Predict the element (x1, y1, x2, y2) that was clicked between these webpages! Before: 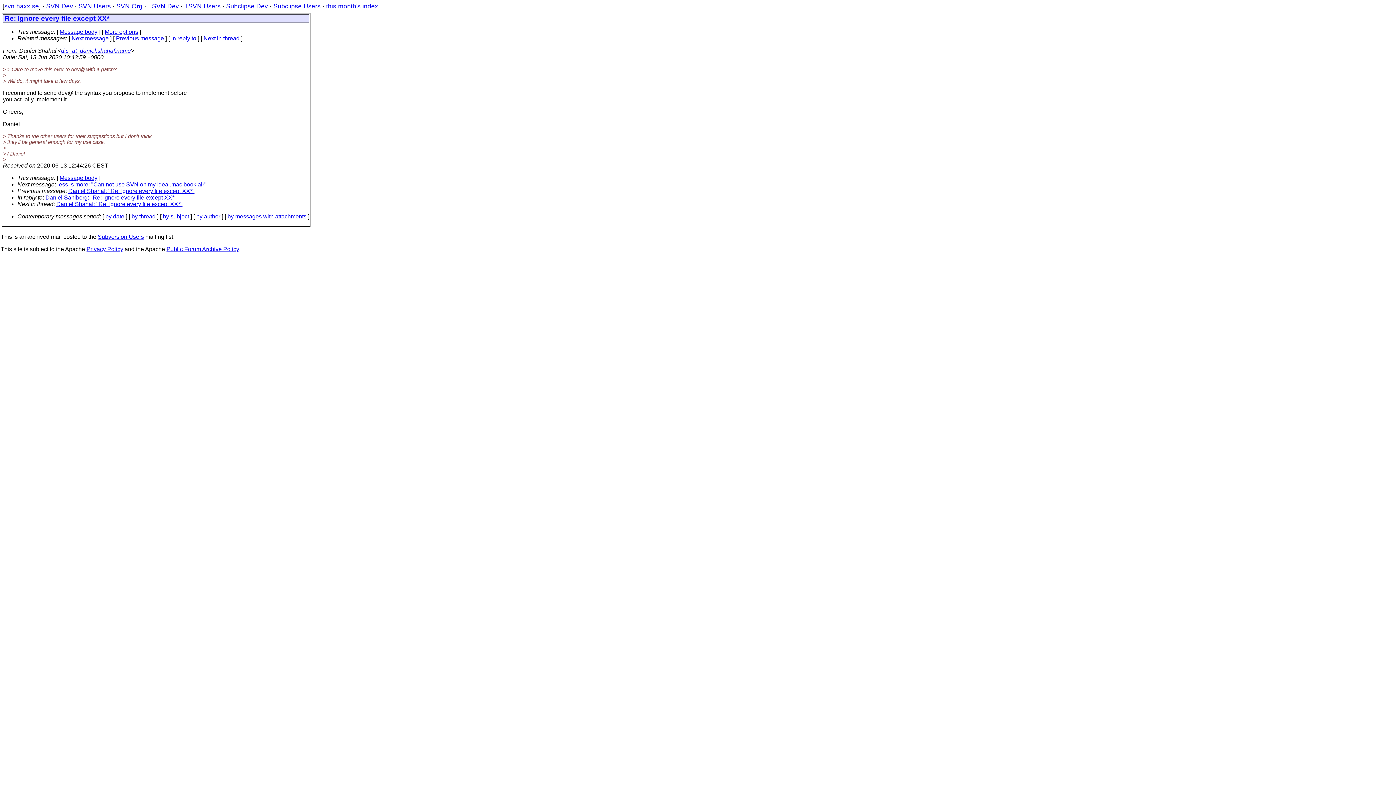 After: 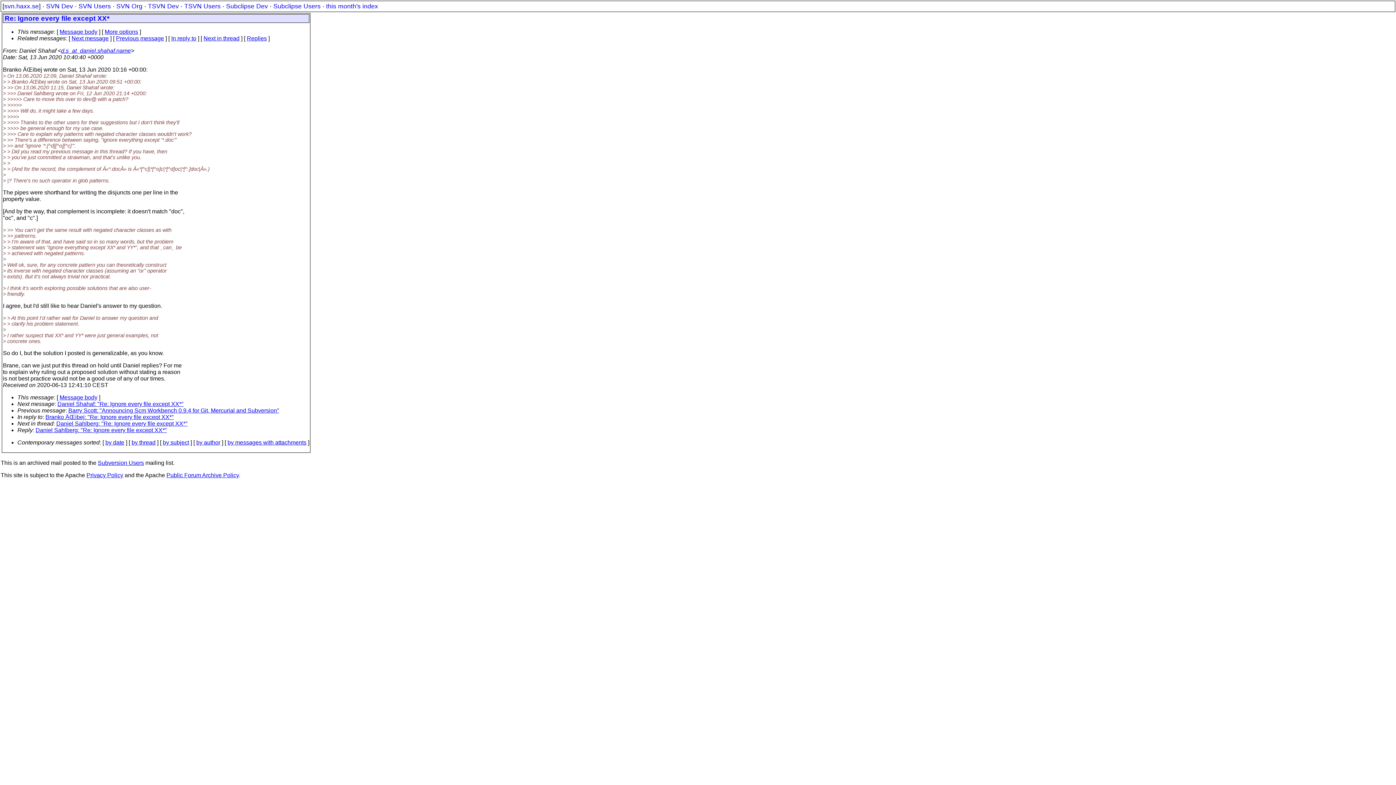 Action: bbox: (68, 188, 194, 194) label: Daniel Shahaf: "Re: Ignore every file except XX*"